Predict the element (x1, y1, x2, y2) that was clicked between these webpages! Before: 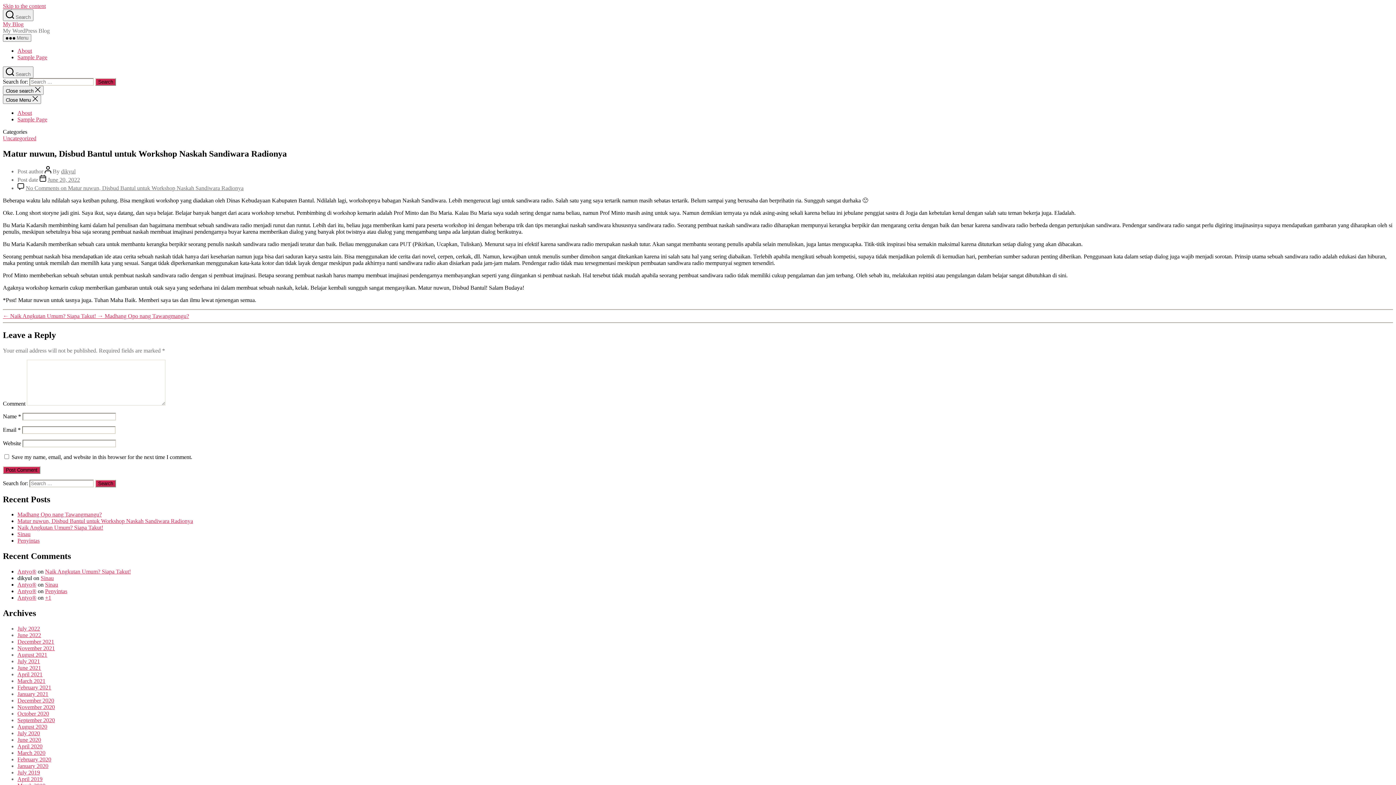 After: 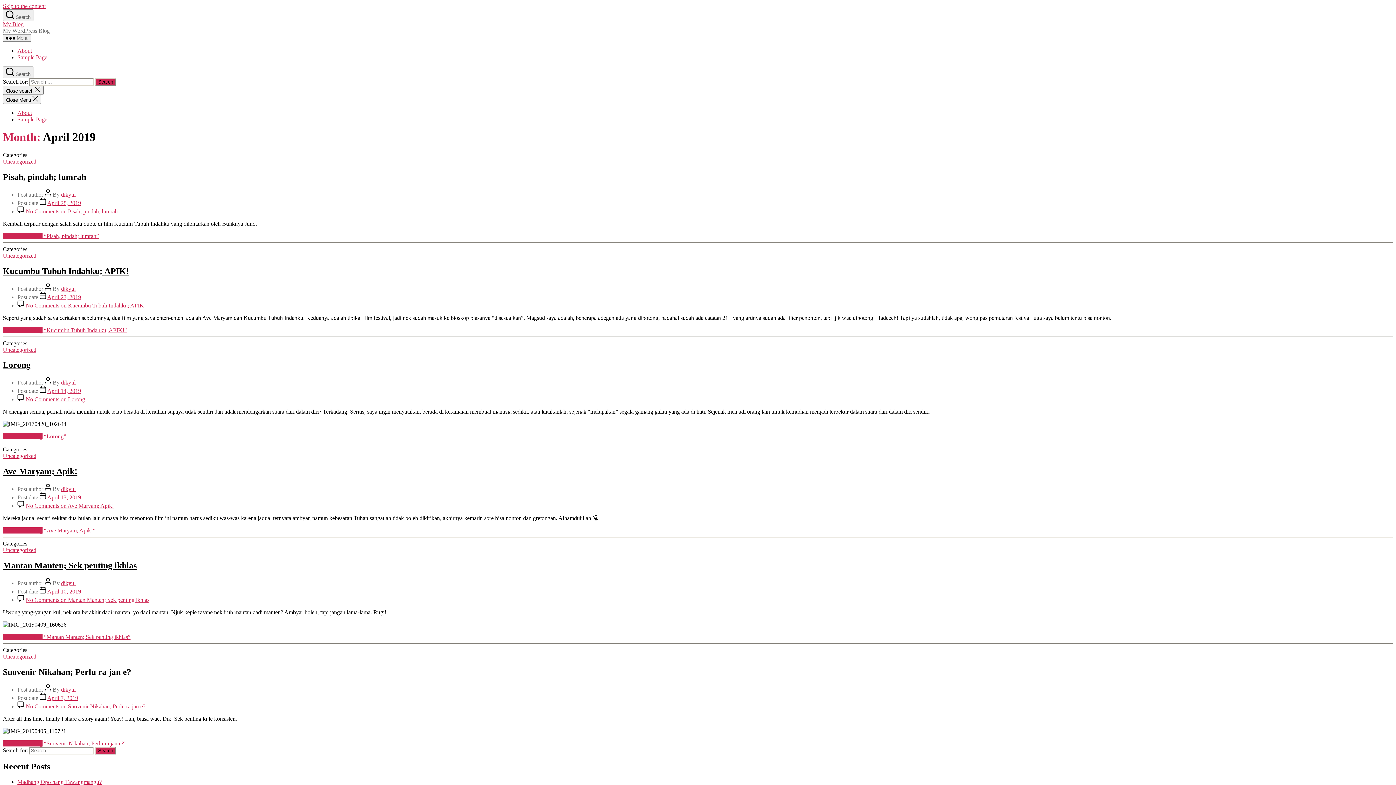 Action: label: April 2019 bbox: (17, 776, 42, 782)